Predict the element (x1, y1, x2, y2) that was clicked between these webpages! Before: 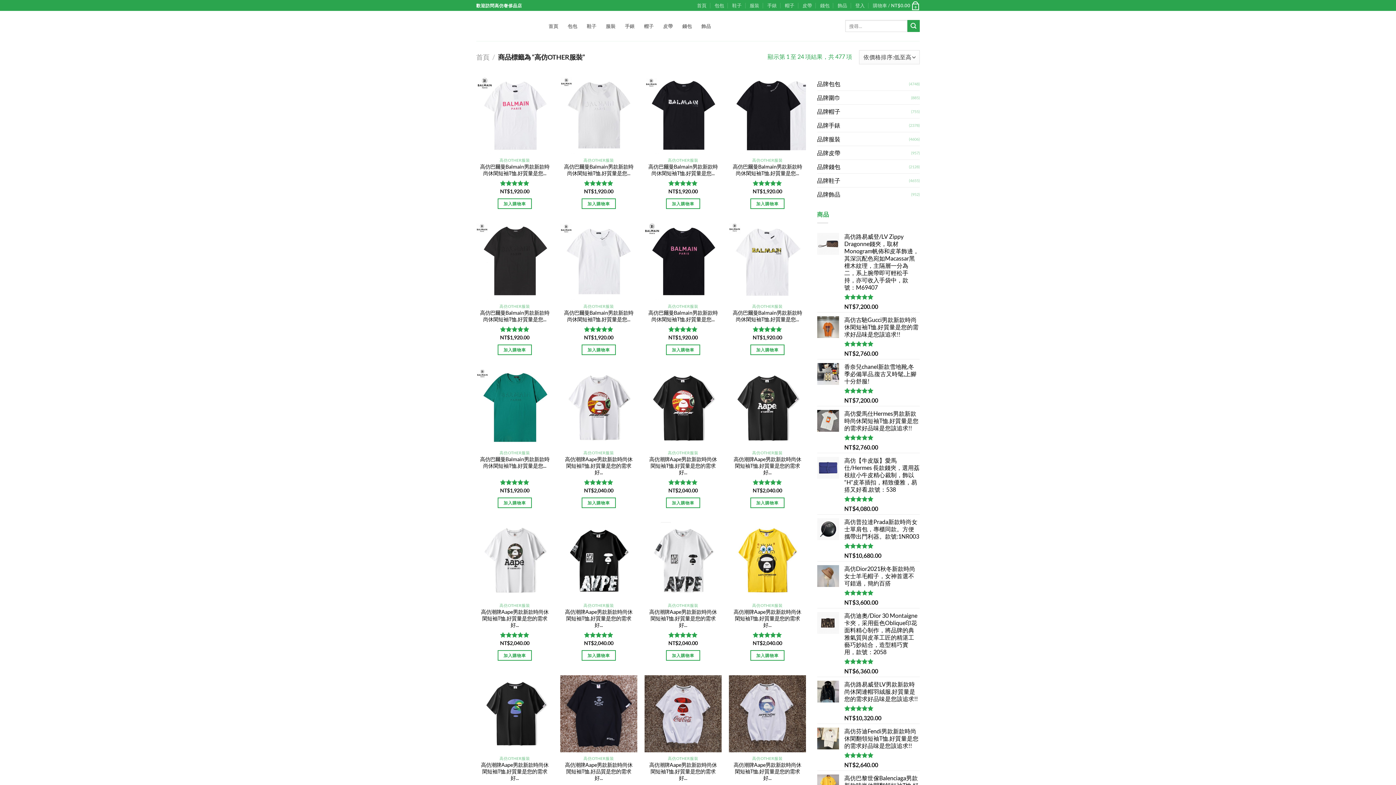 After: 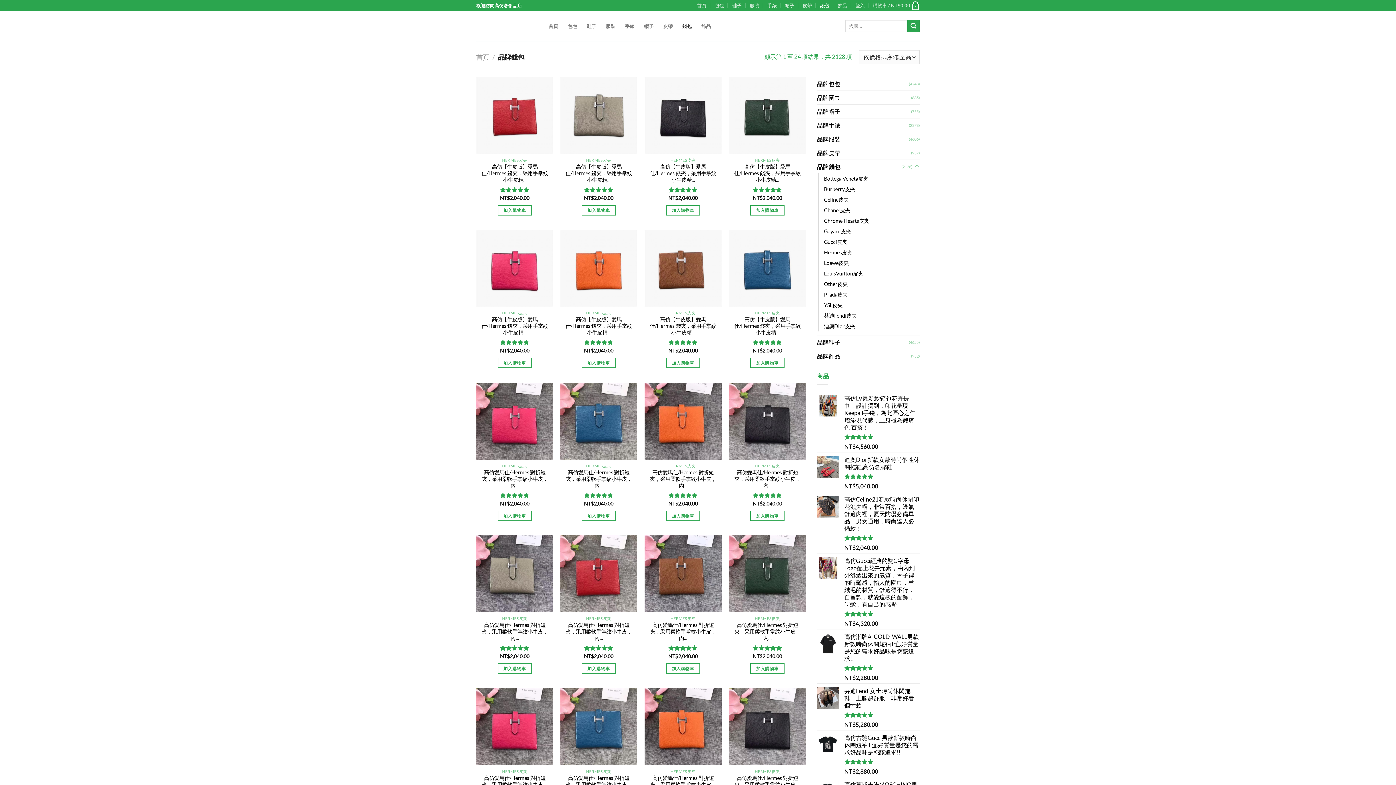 Action: bbox: (817, 159, 909, 173) label: 品牌錢包